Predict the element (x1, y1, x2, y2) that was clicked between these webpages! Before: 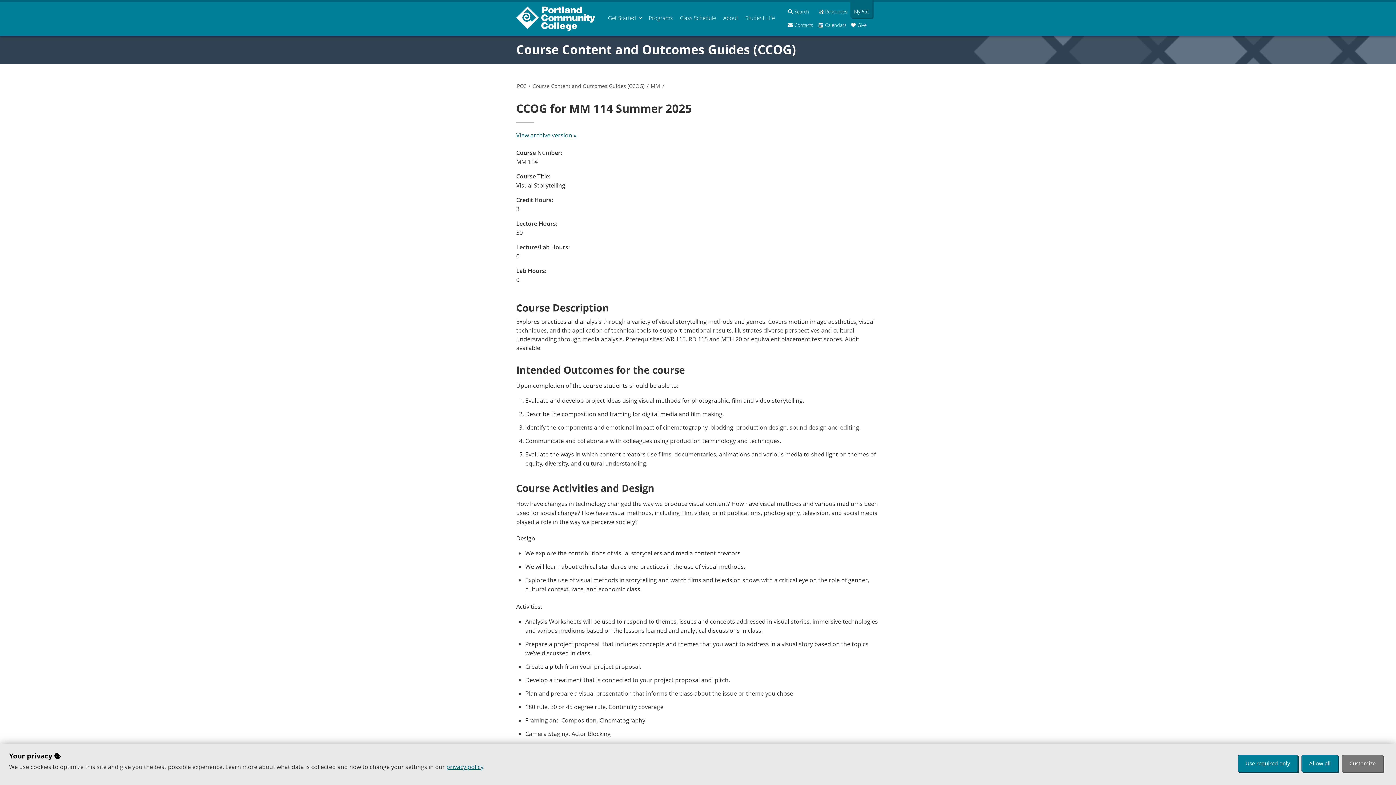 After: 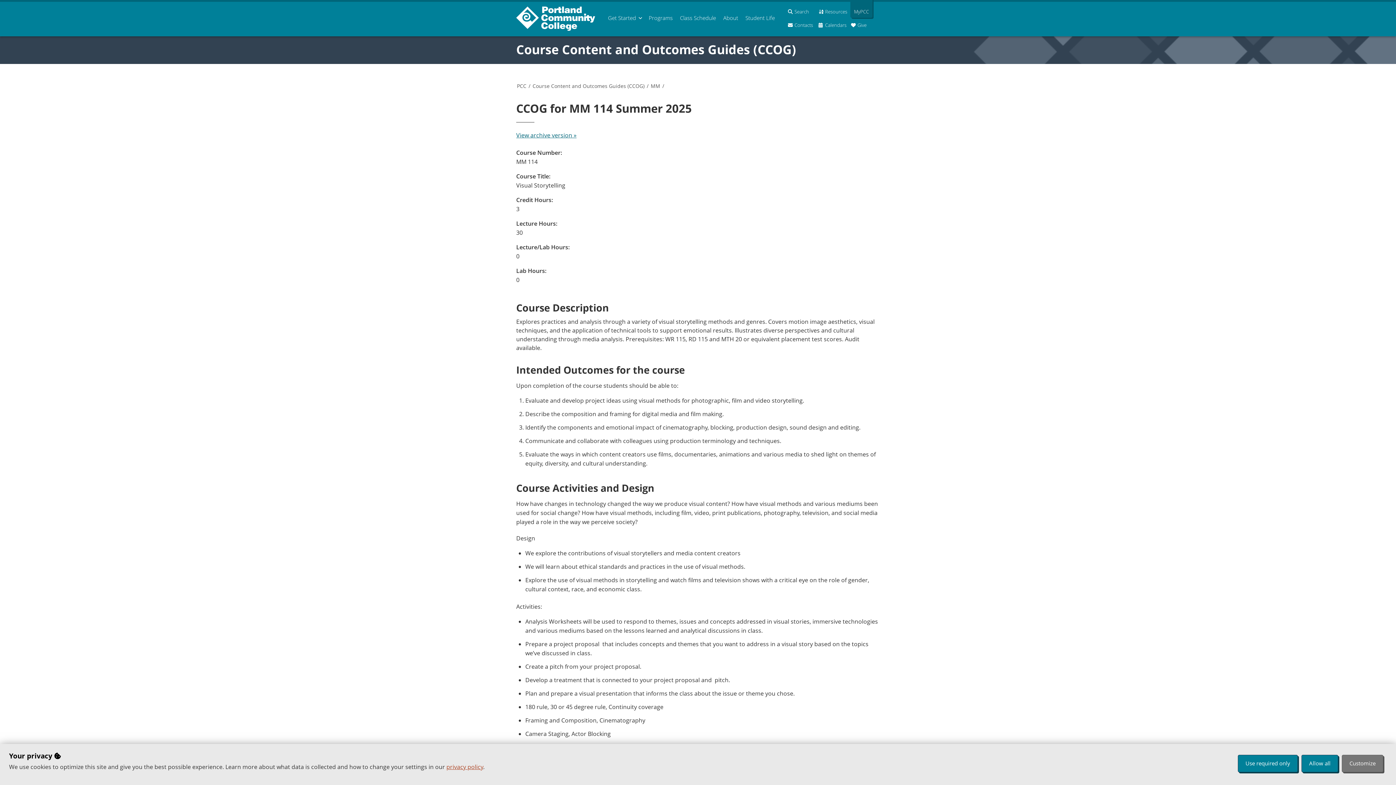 Action: bbox: (446, 763, 483, 771) label: privacy policy